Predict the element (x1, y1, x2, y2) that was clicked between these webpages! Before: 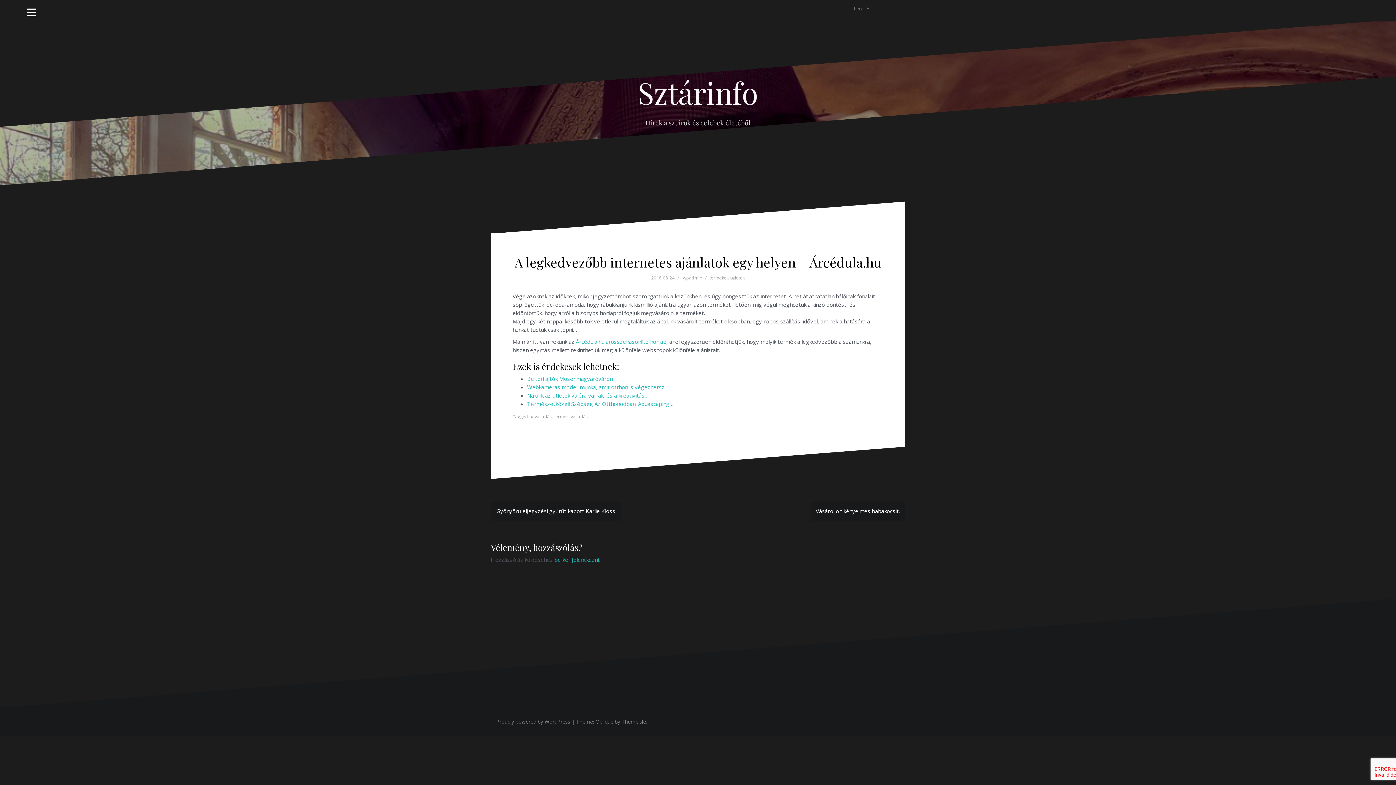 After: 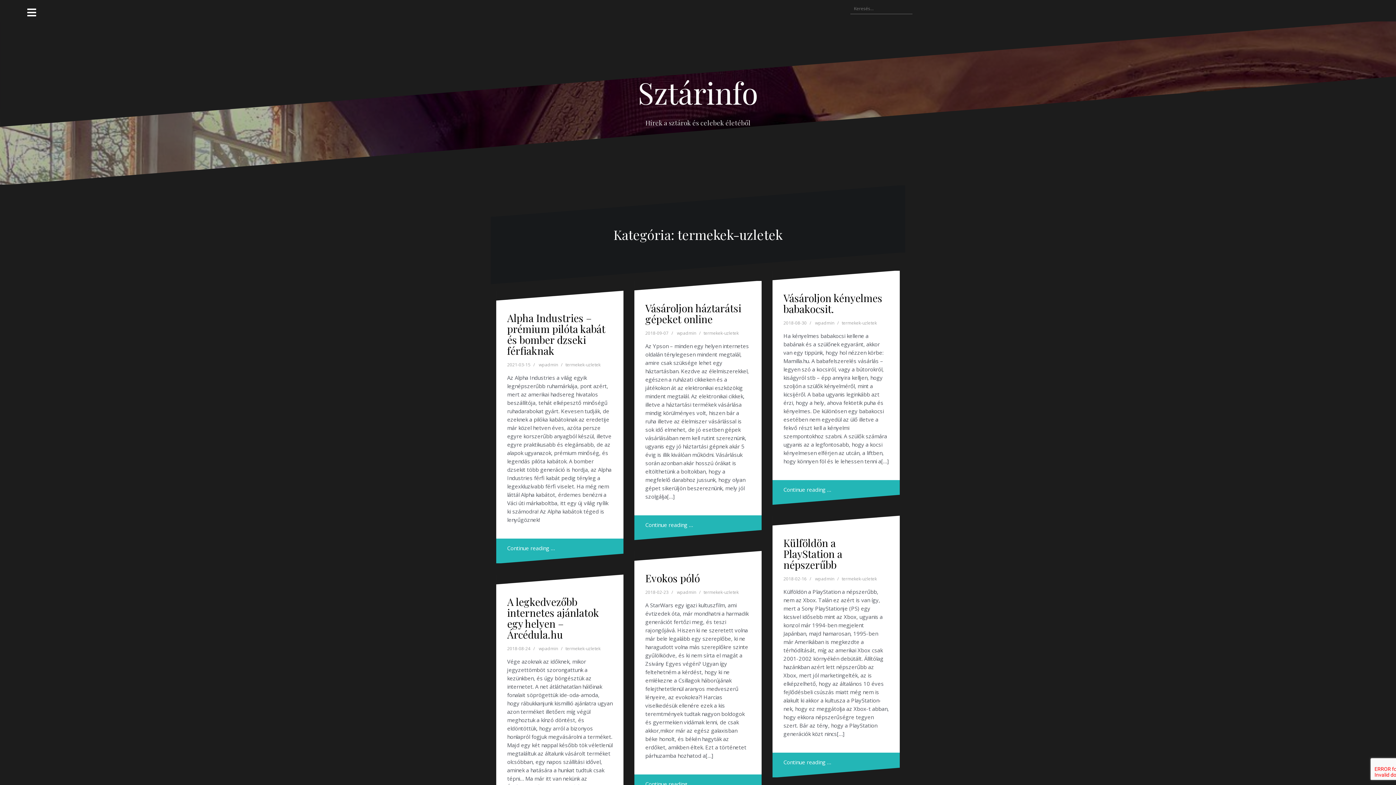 Action: label: termekek-uzletek bbox: (709, 275, 744, 281)